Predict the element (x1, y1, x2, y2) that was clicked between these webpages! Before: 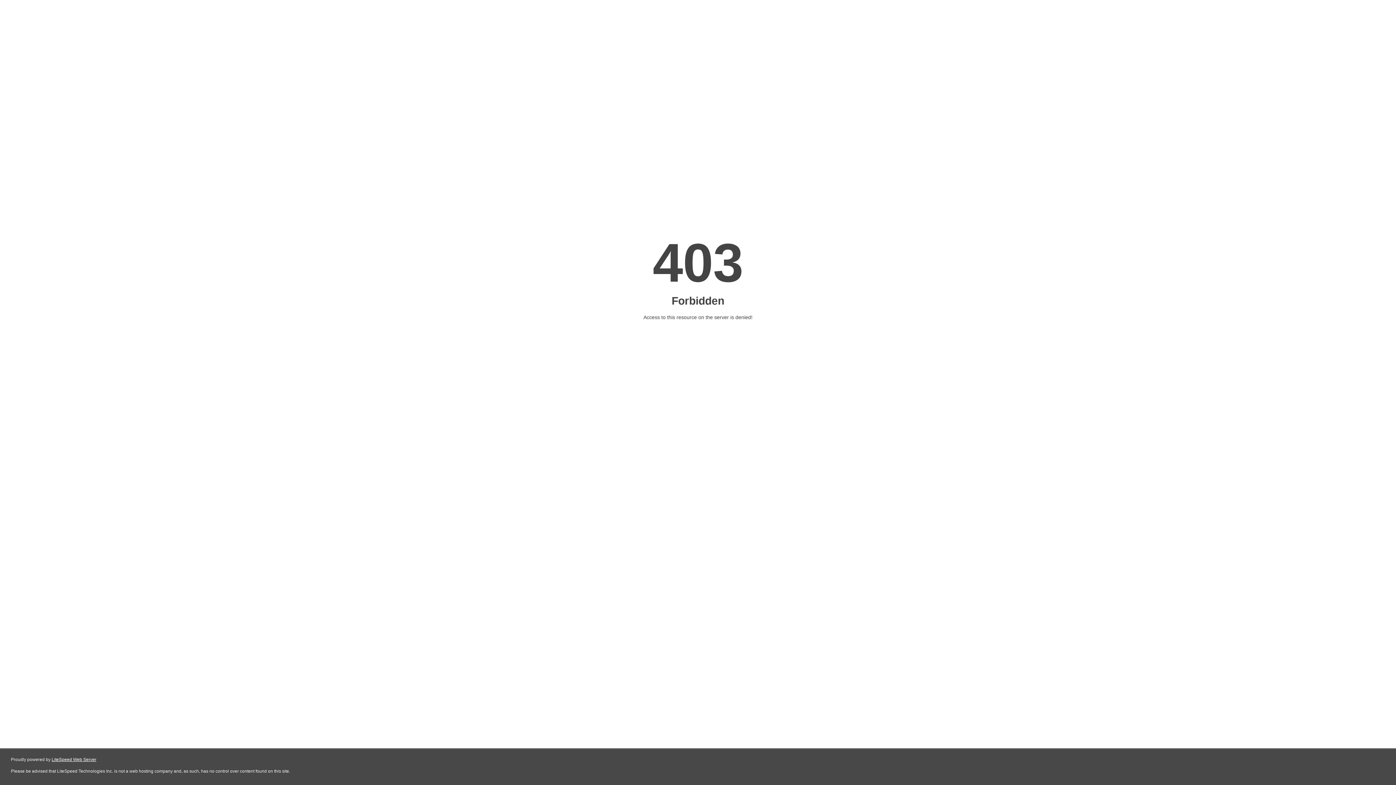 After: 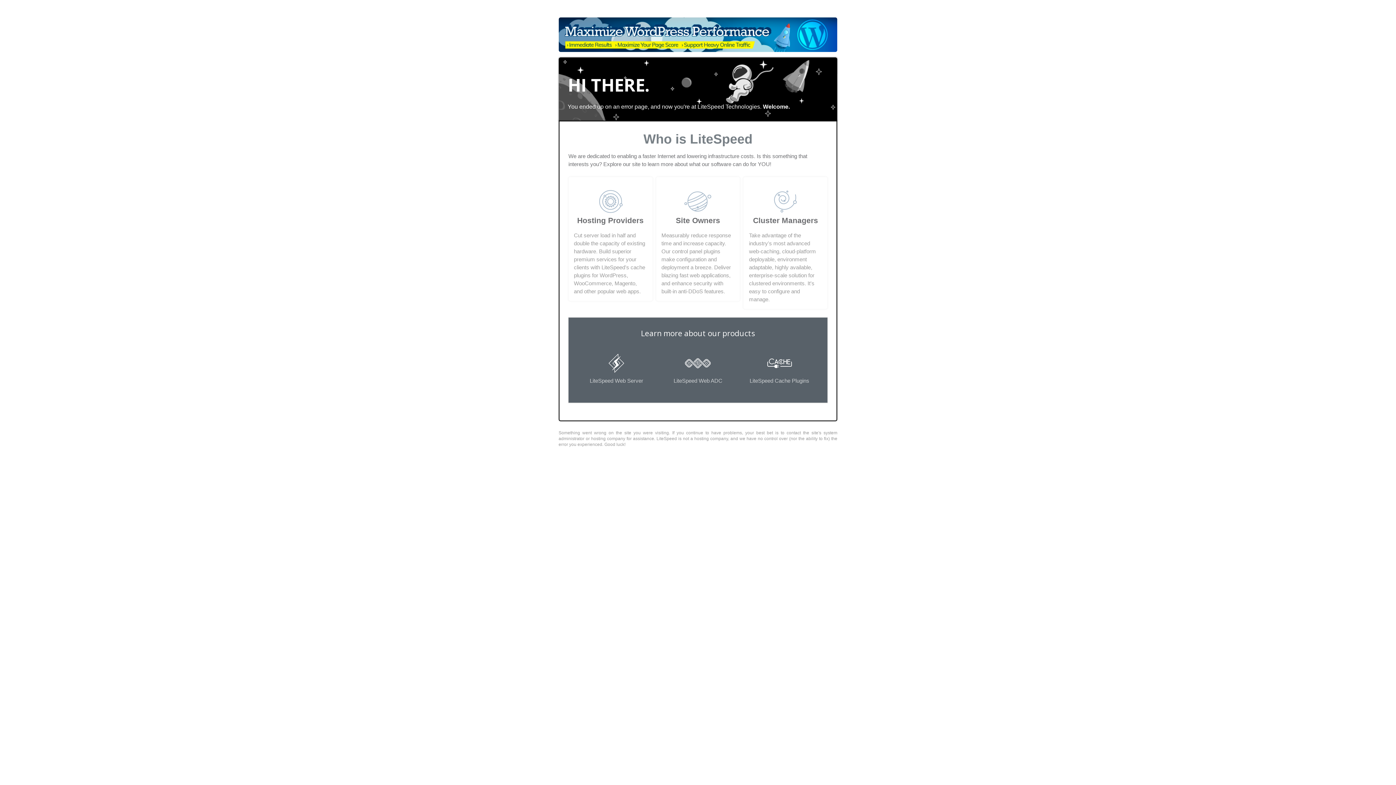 Action: bbox: (51, 757, 96, 762) label: LiteSpeed Web Server